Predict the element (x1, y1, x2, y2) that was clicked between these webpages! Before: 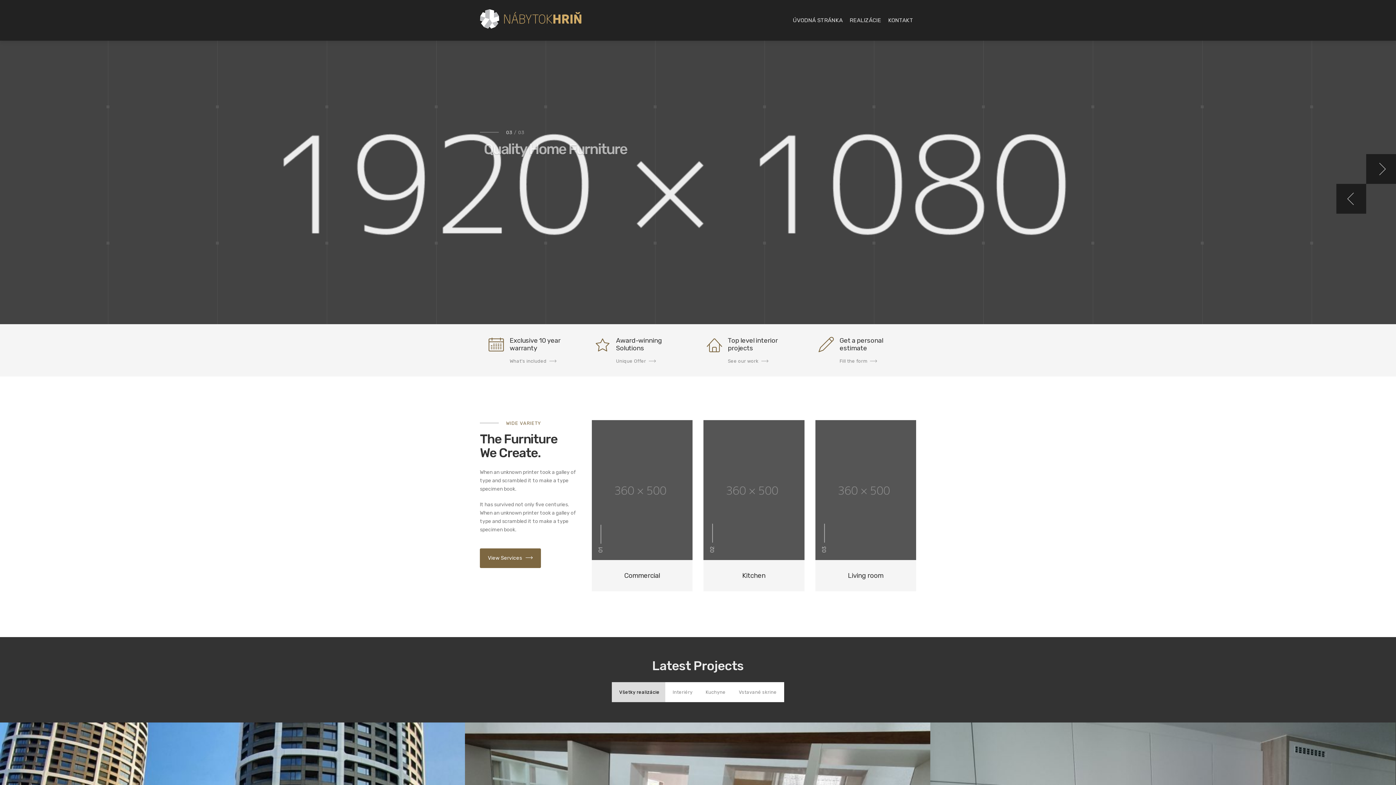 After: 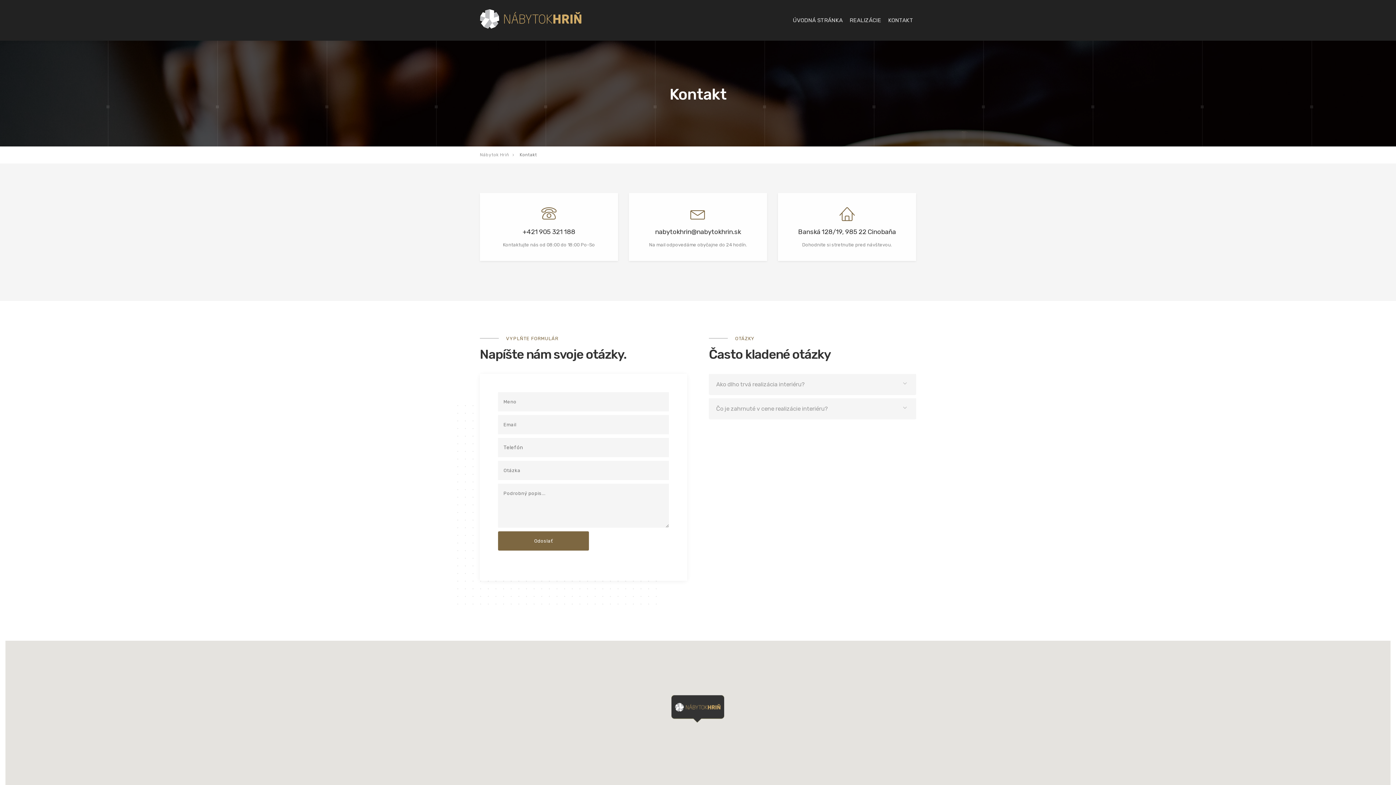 Action: bbox: (885, 0, 916, 40) label: KONTAKT